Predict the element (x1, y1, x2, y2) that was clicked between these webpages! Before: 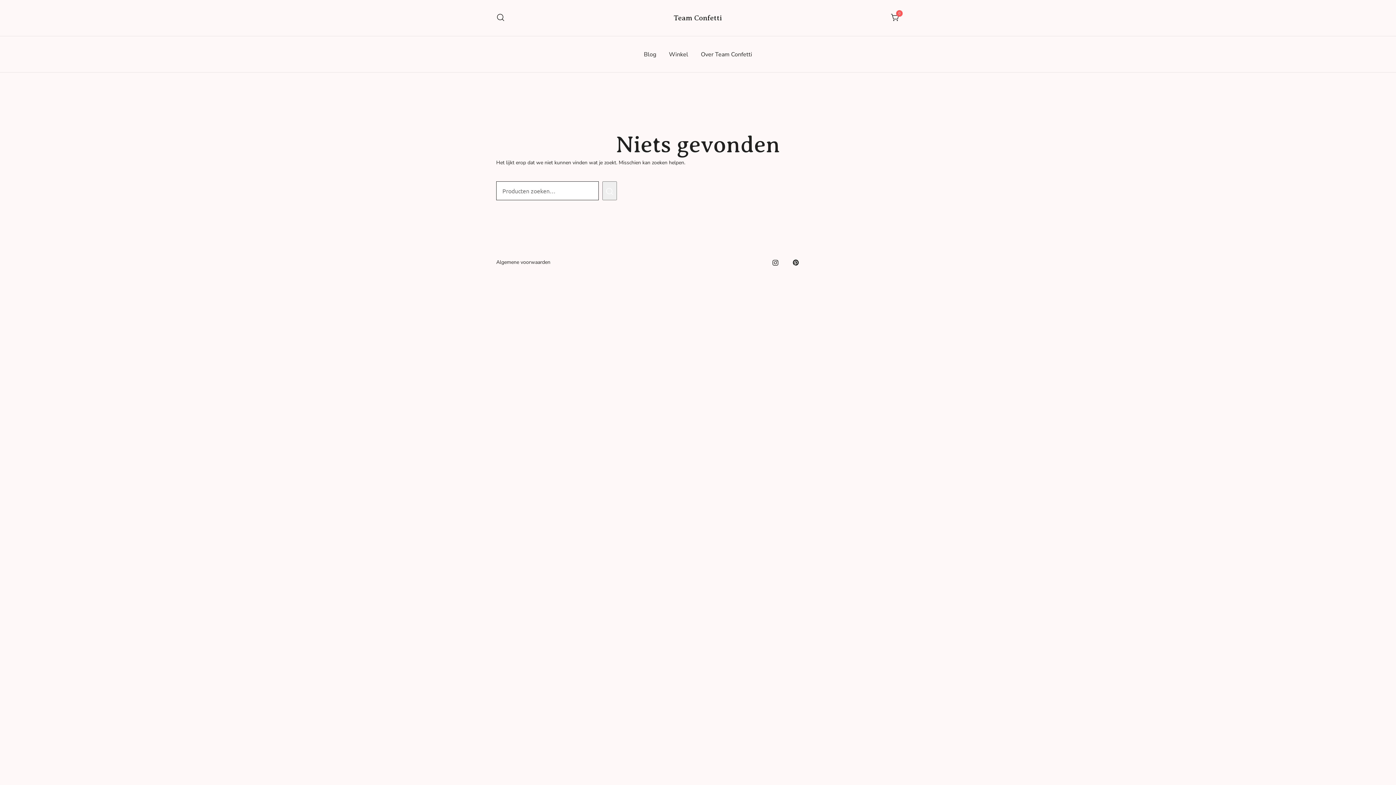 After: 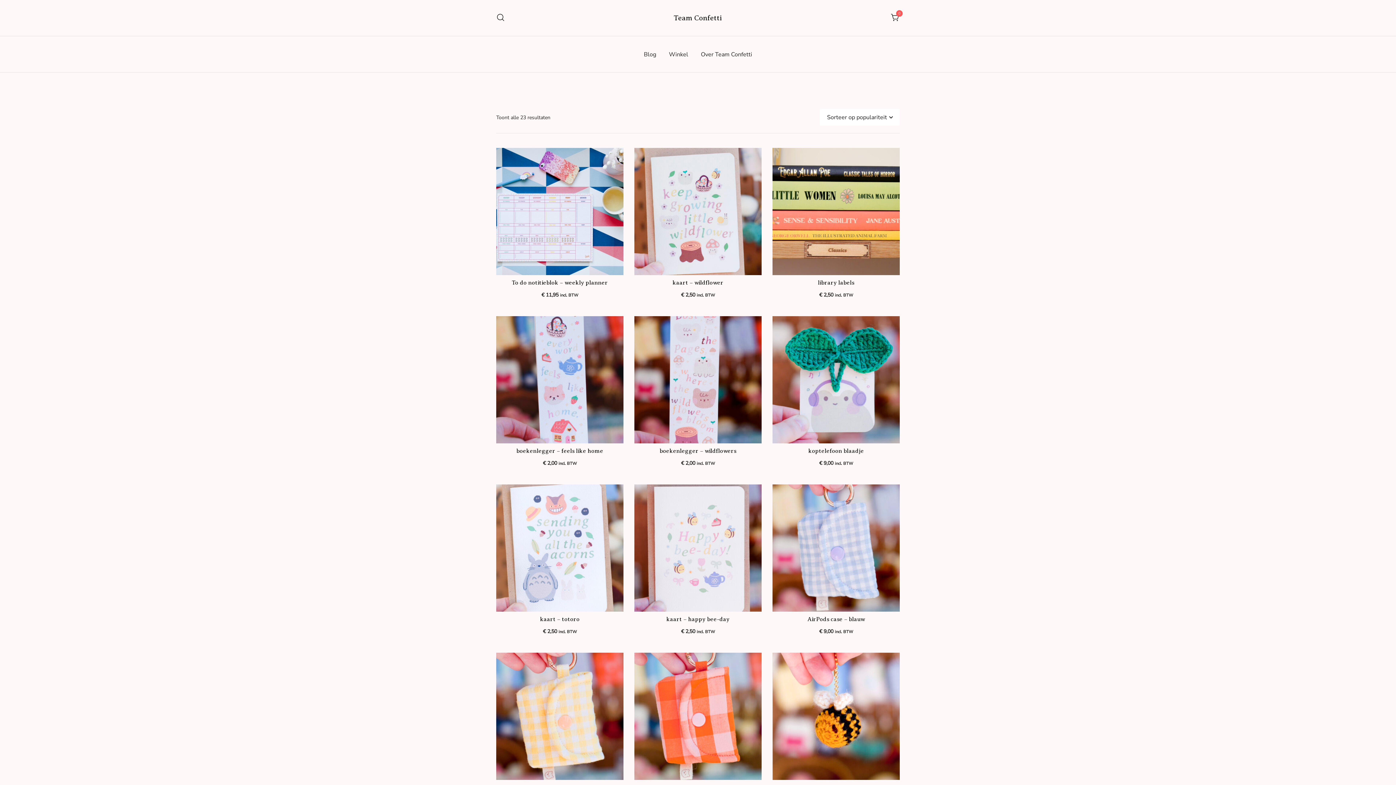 Action: bbox: (674, 13, 722, 22) label: Team Confetti